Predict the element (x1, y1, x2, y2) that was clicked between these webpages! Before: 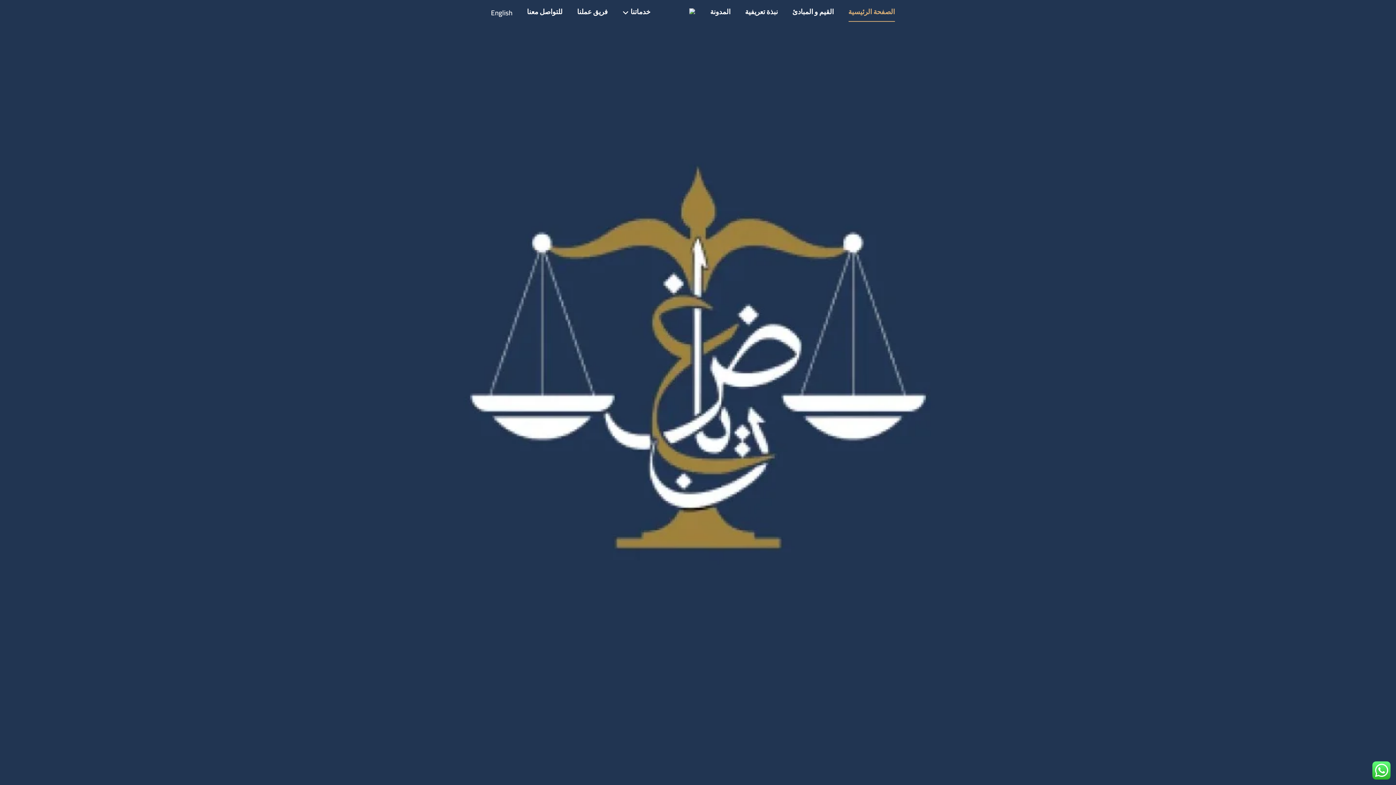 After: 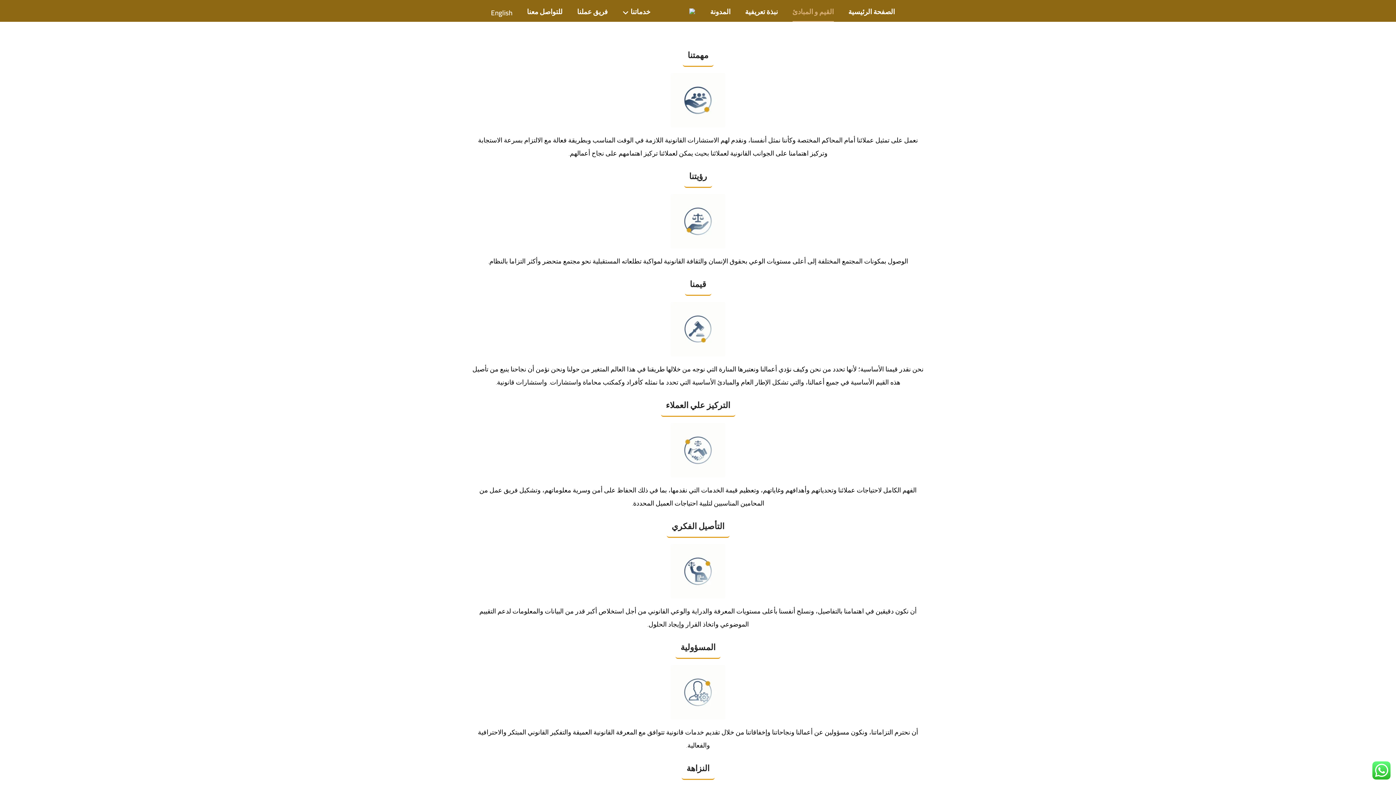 Action: label: القيم و المبادئ bbox: (792, 3, 834, 21)